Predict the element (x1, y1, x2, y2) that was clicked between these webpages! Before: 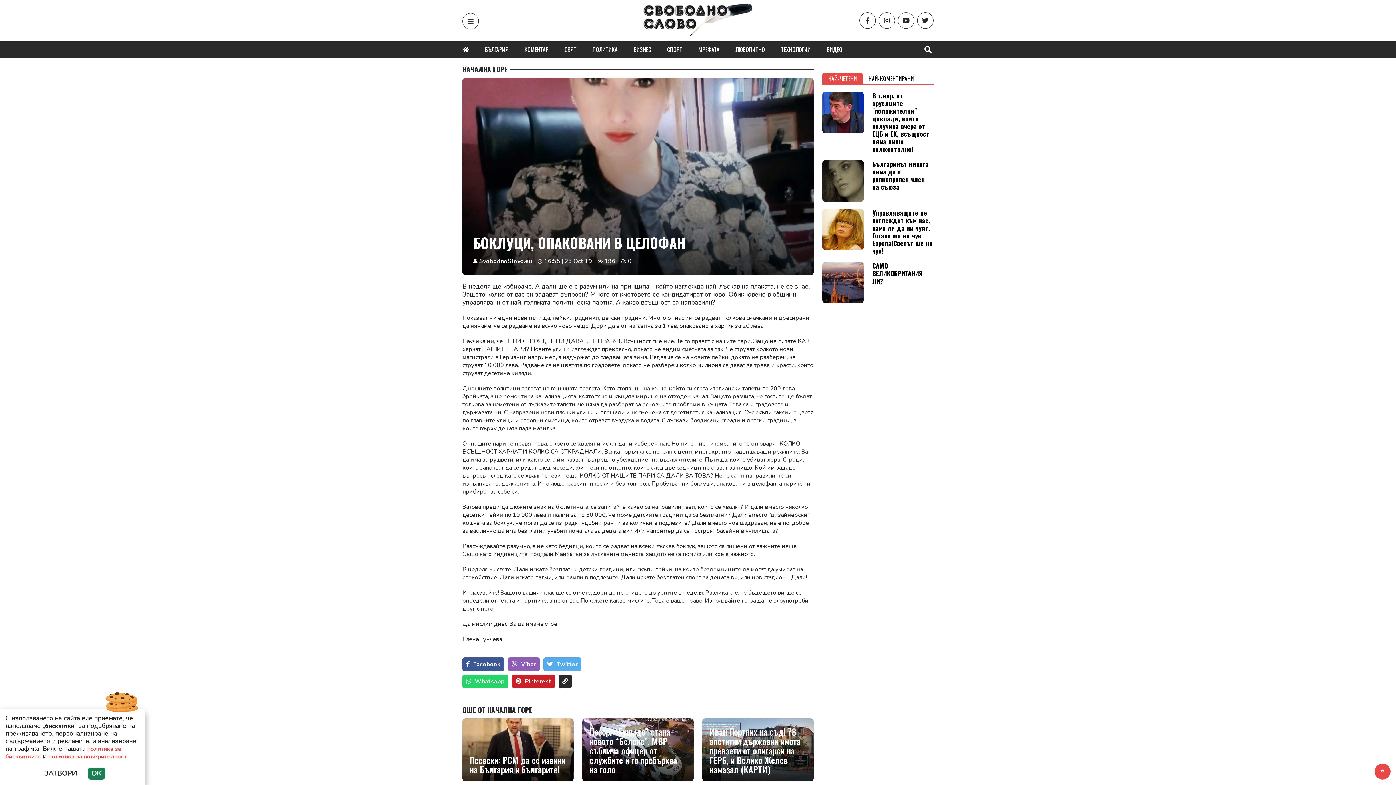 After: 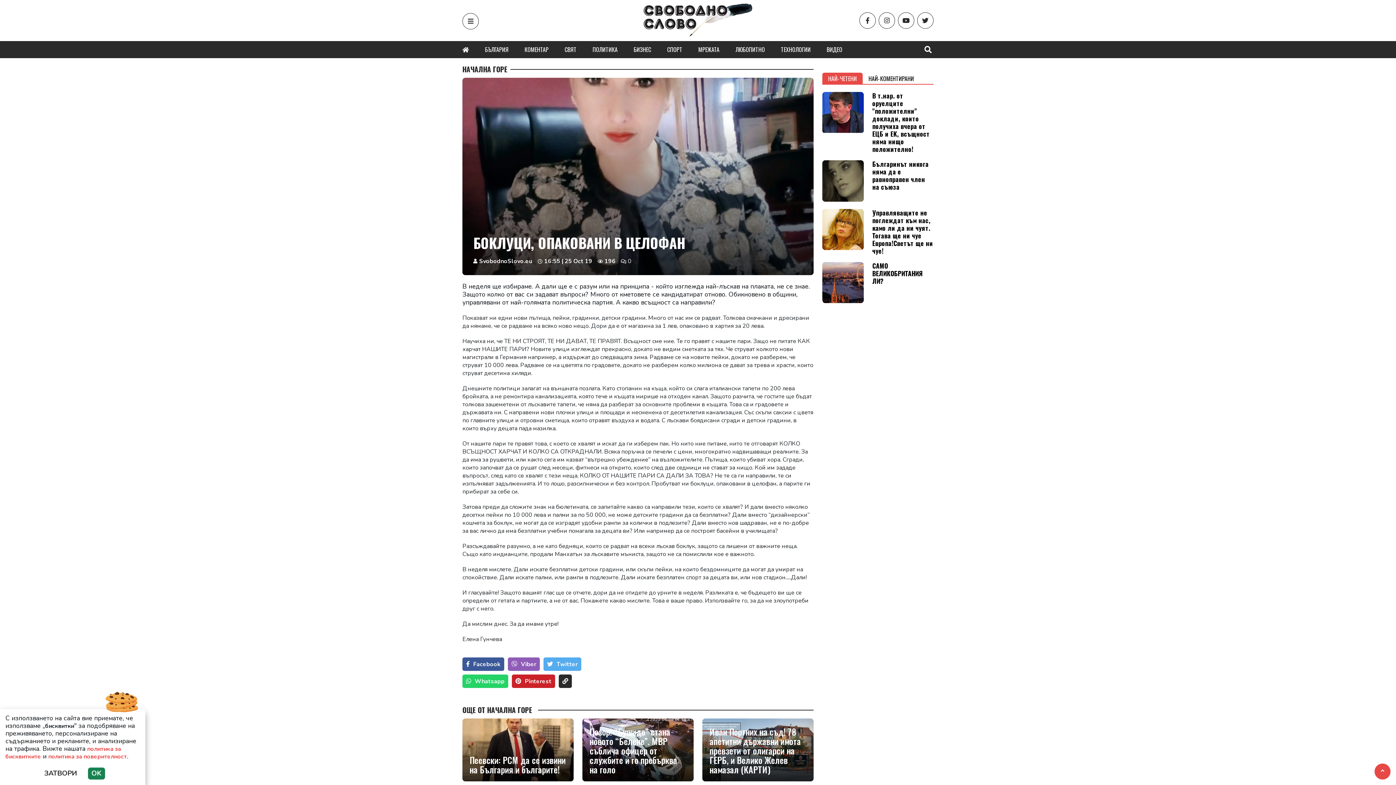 Action: bbox: (621, 267, 631, 273) label: 0